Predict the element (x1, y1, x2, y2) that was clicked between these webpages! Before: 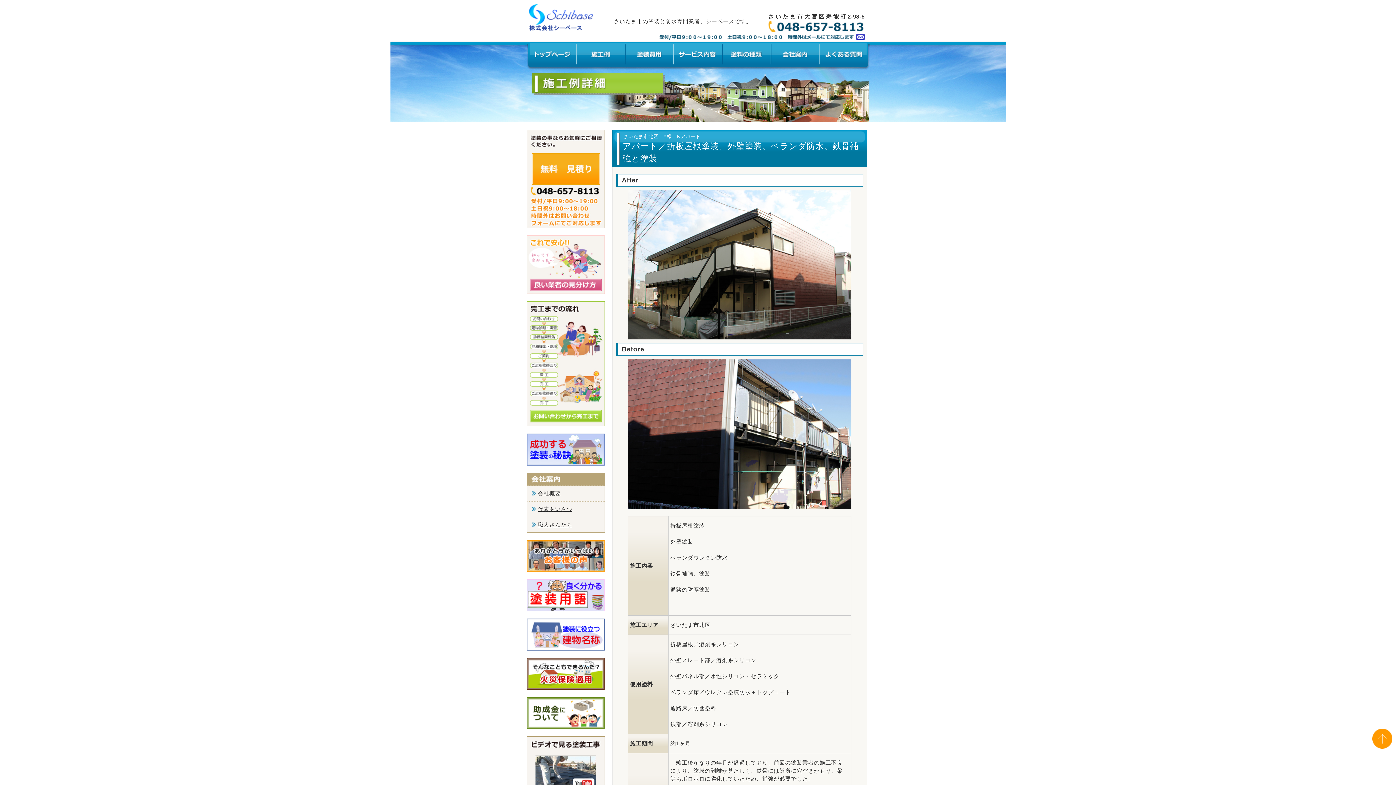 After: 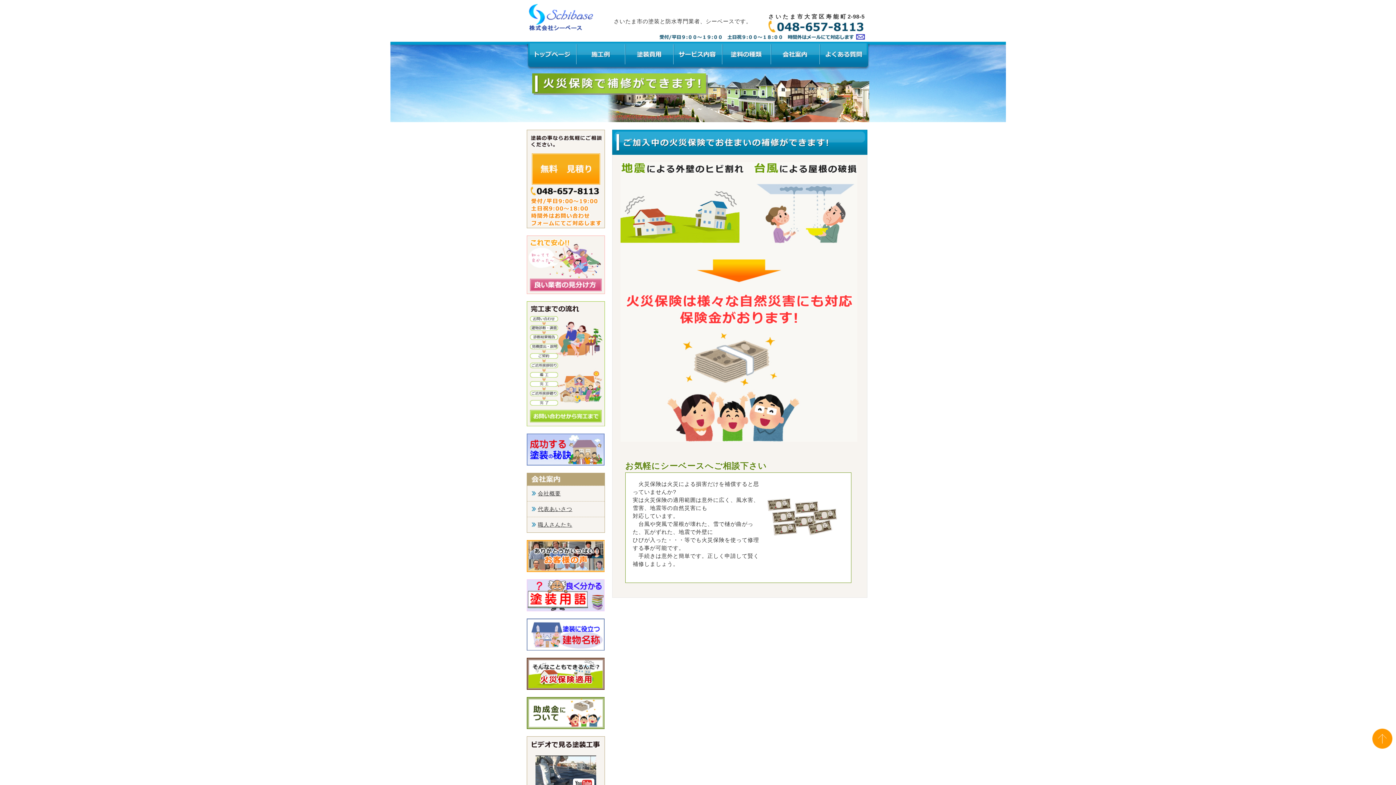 Action: bbox: (526, 690, 604, 696)